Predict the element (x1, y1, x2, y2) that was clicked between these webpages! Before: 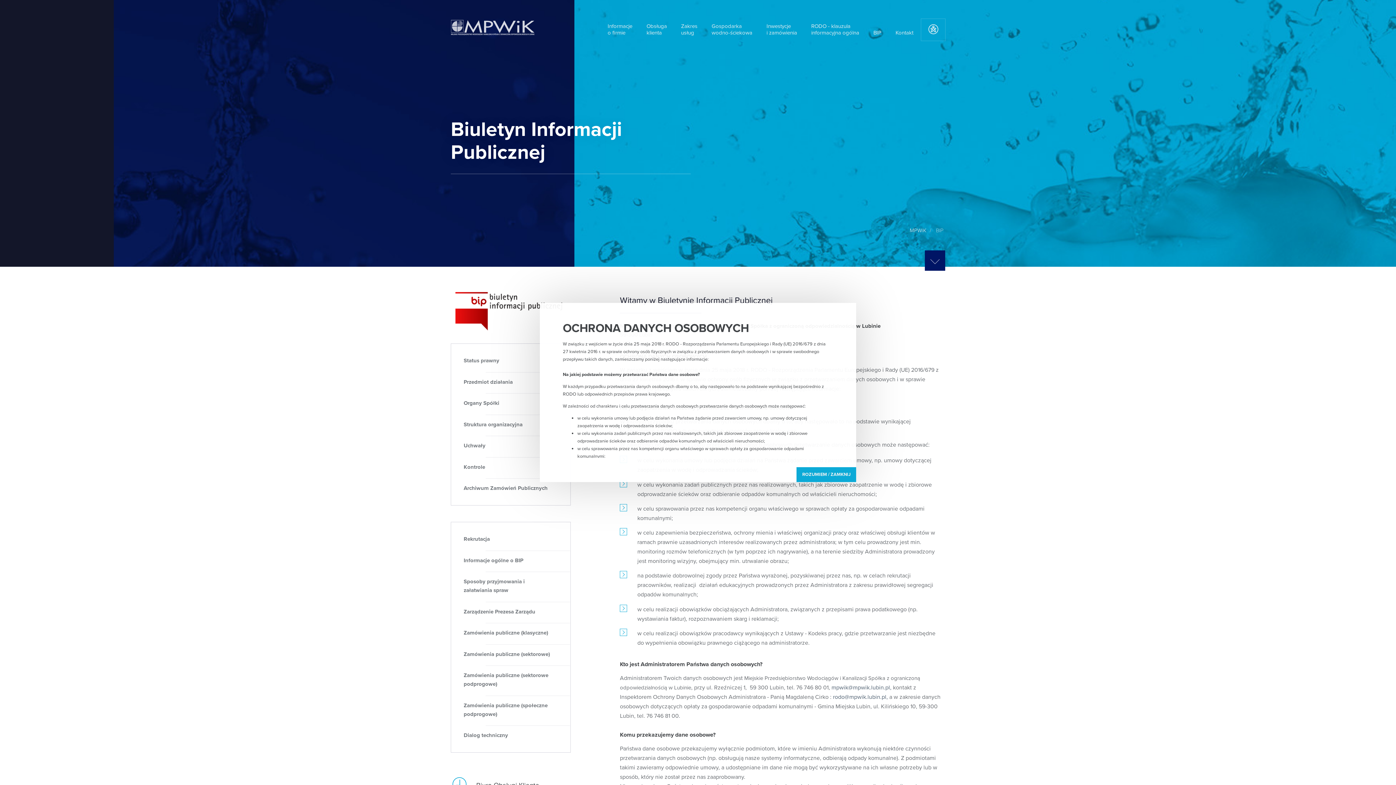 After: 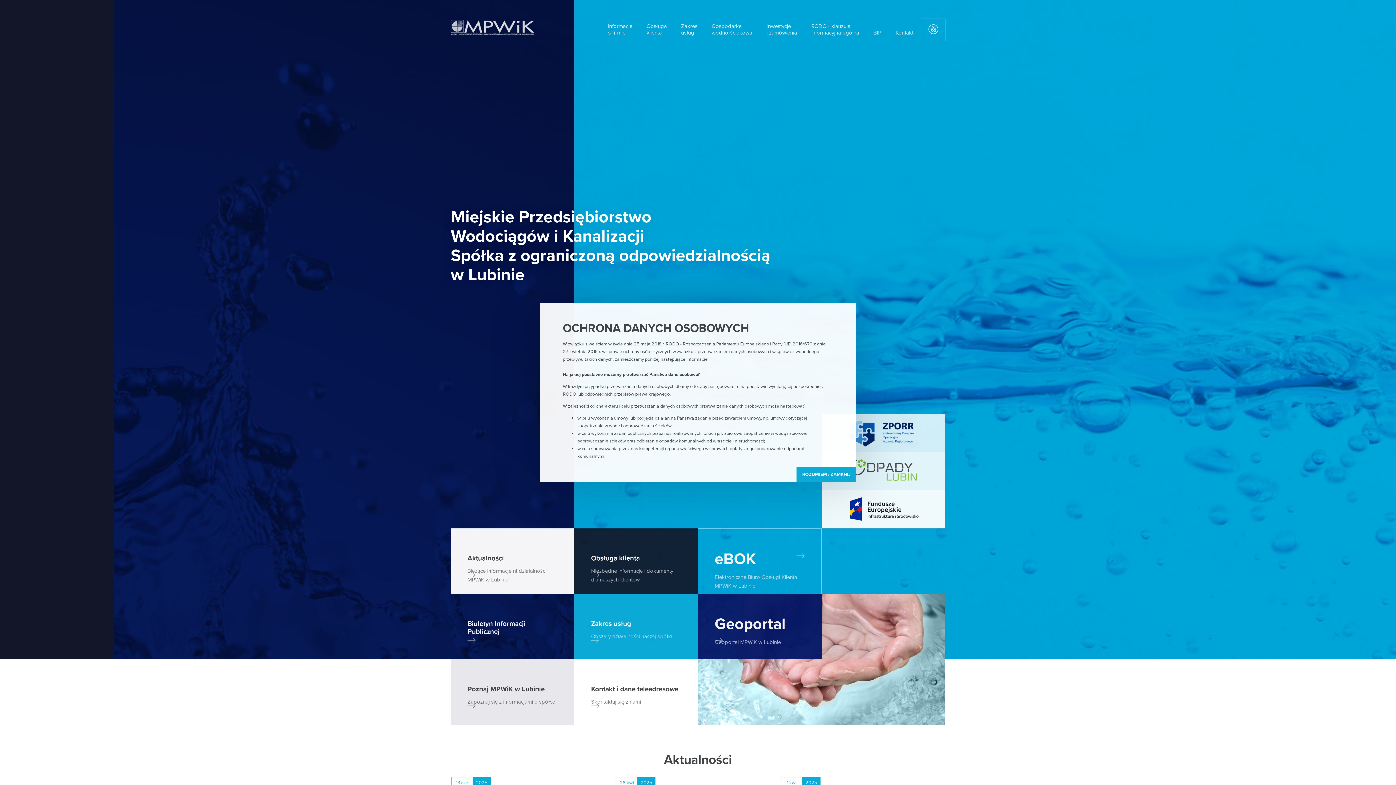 Action: bbox: (910, 227, 926, 233) label: MPWiK